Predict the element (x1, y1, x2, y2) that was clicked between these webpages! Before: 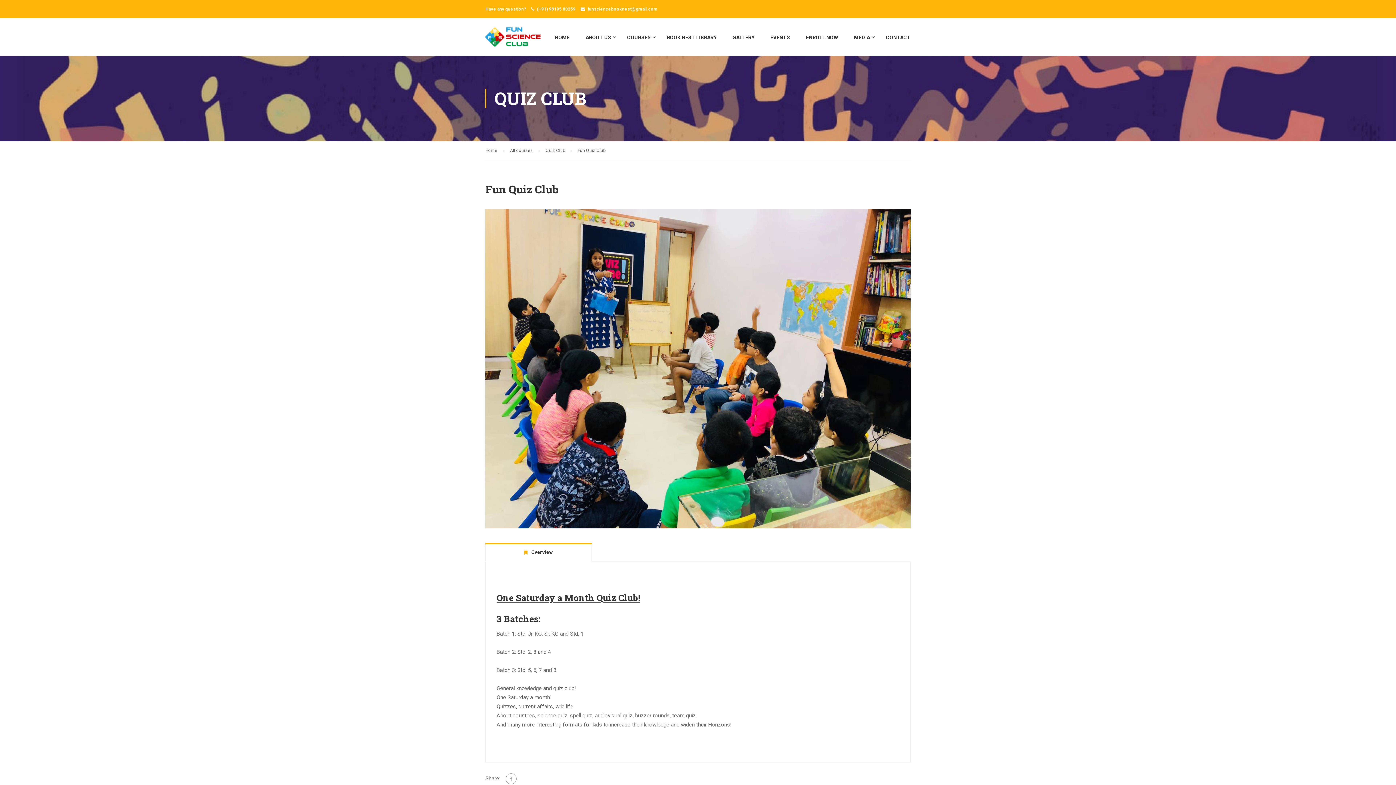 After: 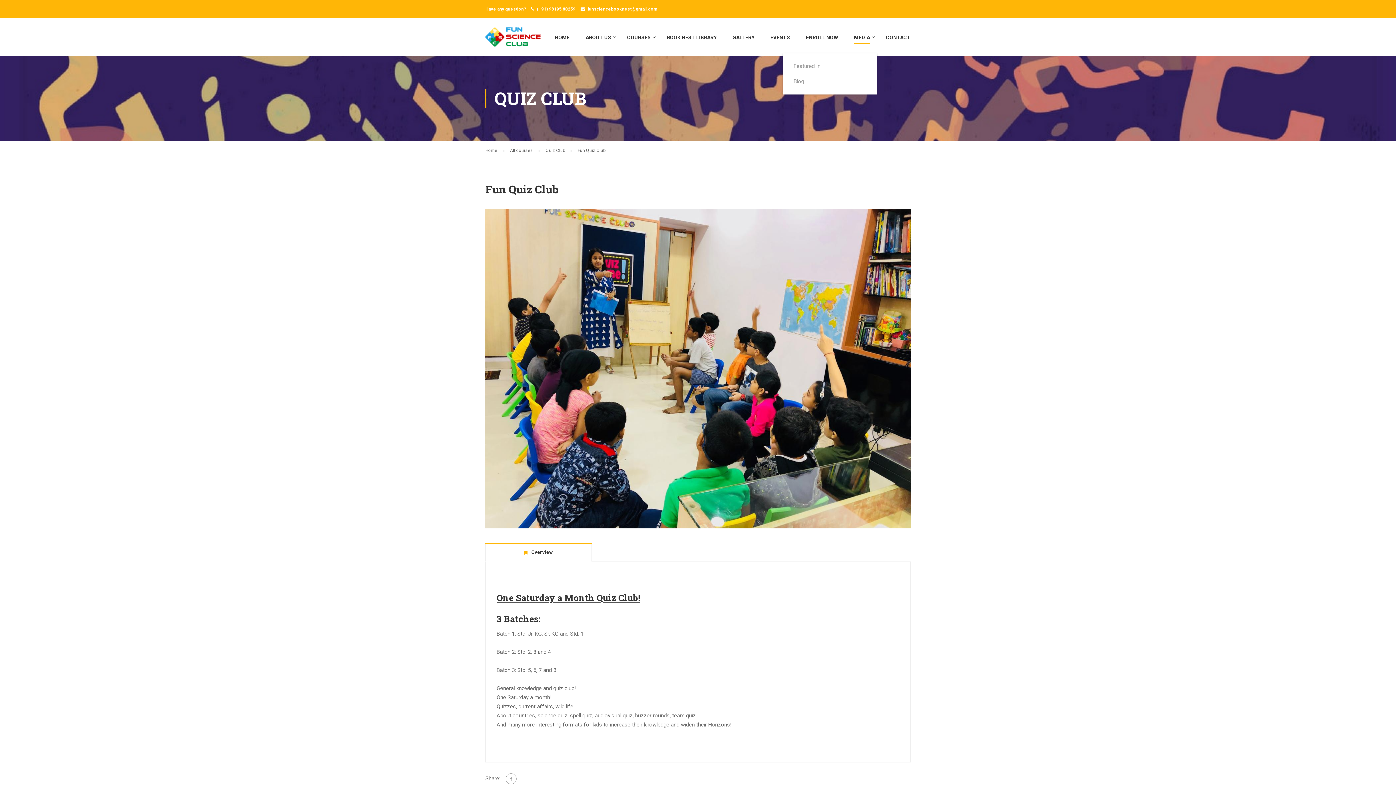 Action: bbox: (846, 29, 877, 51) label: MEDIA